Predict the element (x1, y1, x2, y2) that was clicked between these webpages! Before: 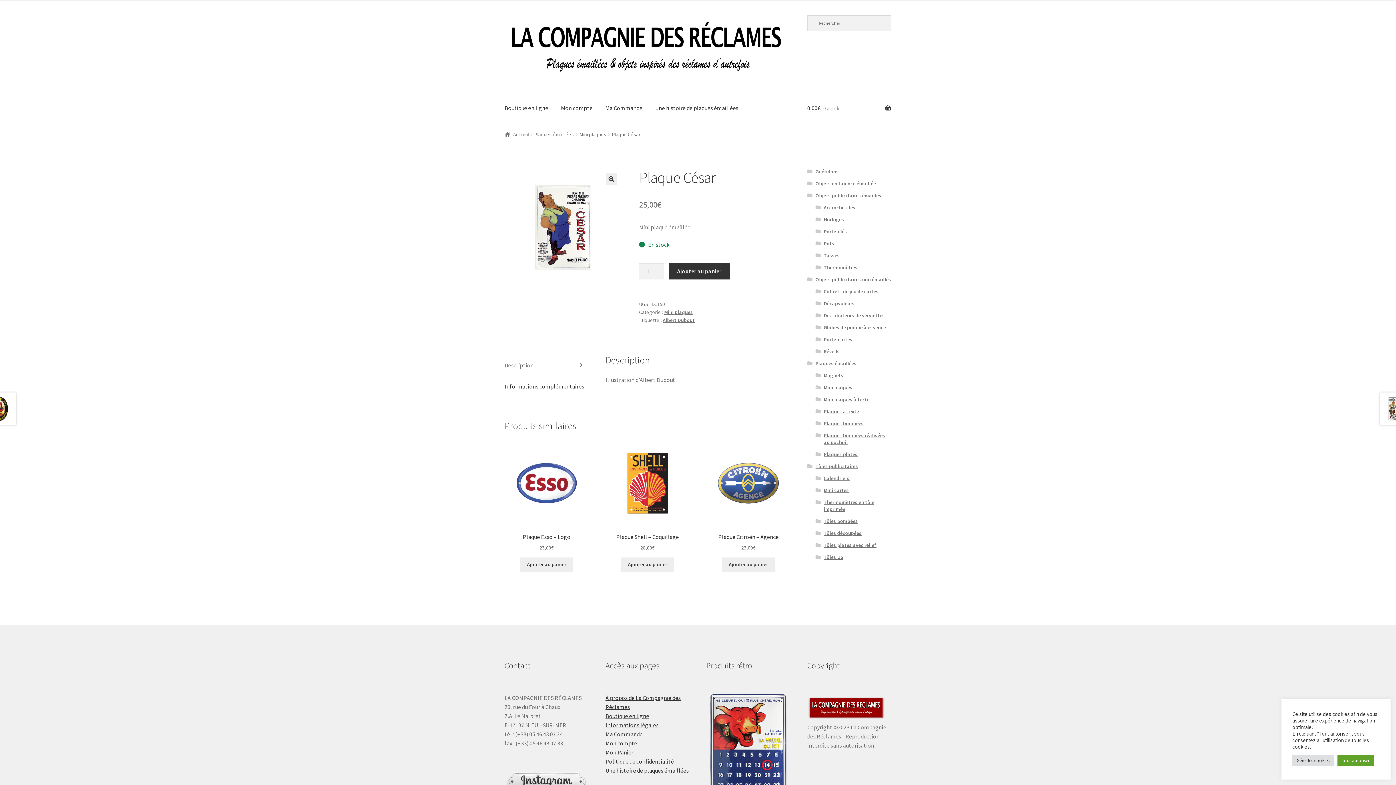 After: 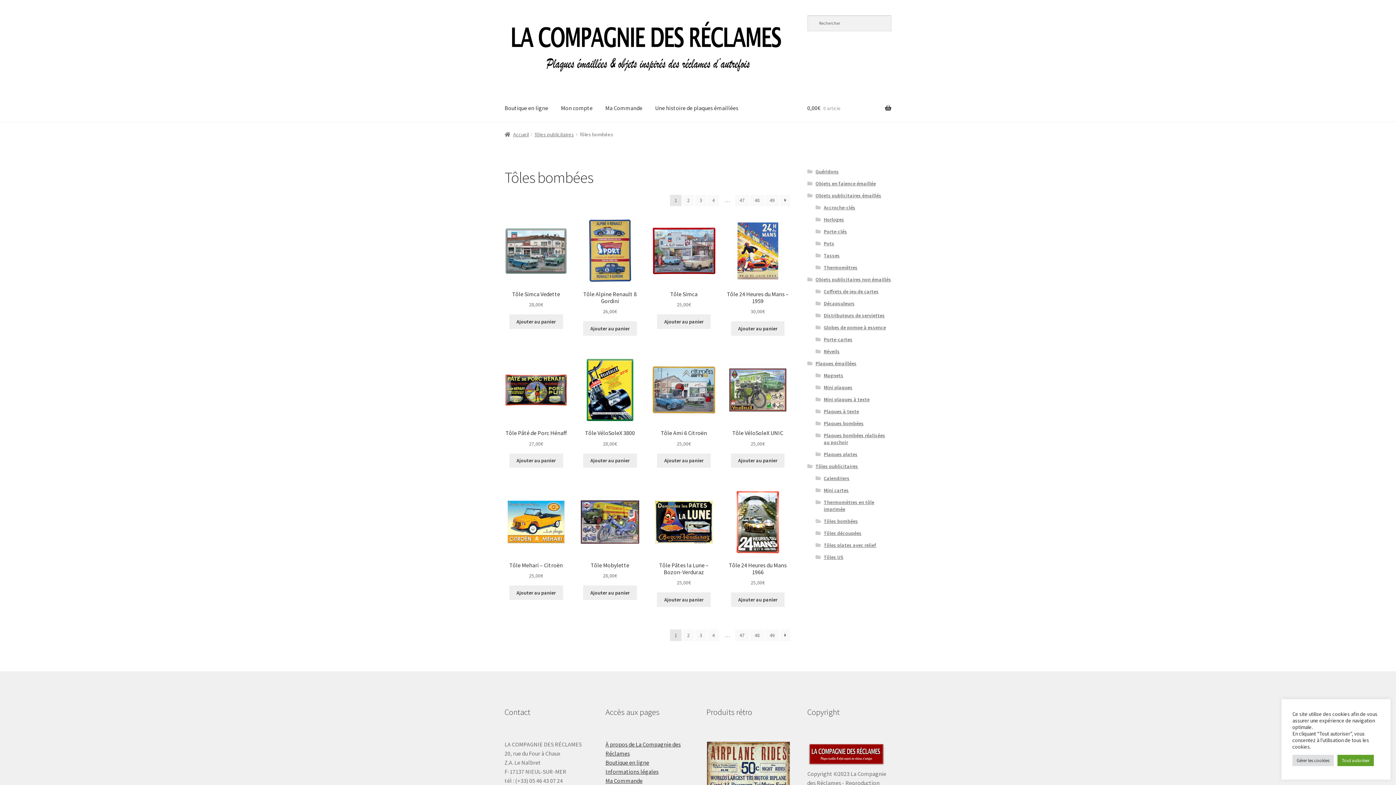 Action: bbox: (823, 518, 858, 524) label: Tôles bombées